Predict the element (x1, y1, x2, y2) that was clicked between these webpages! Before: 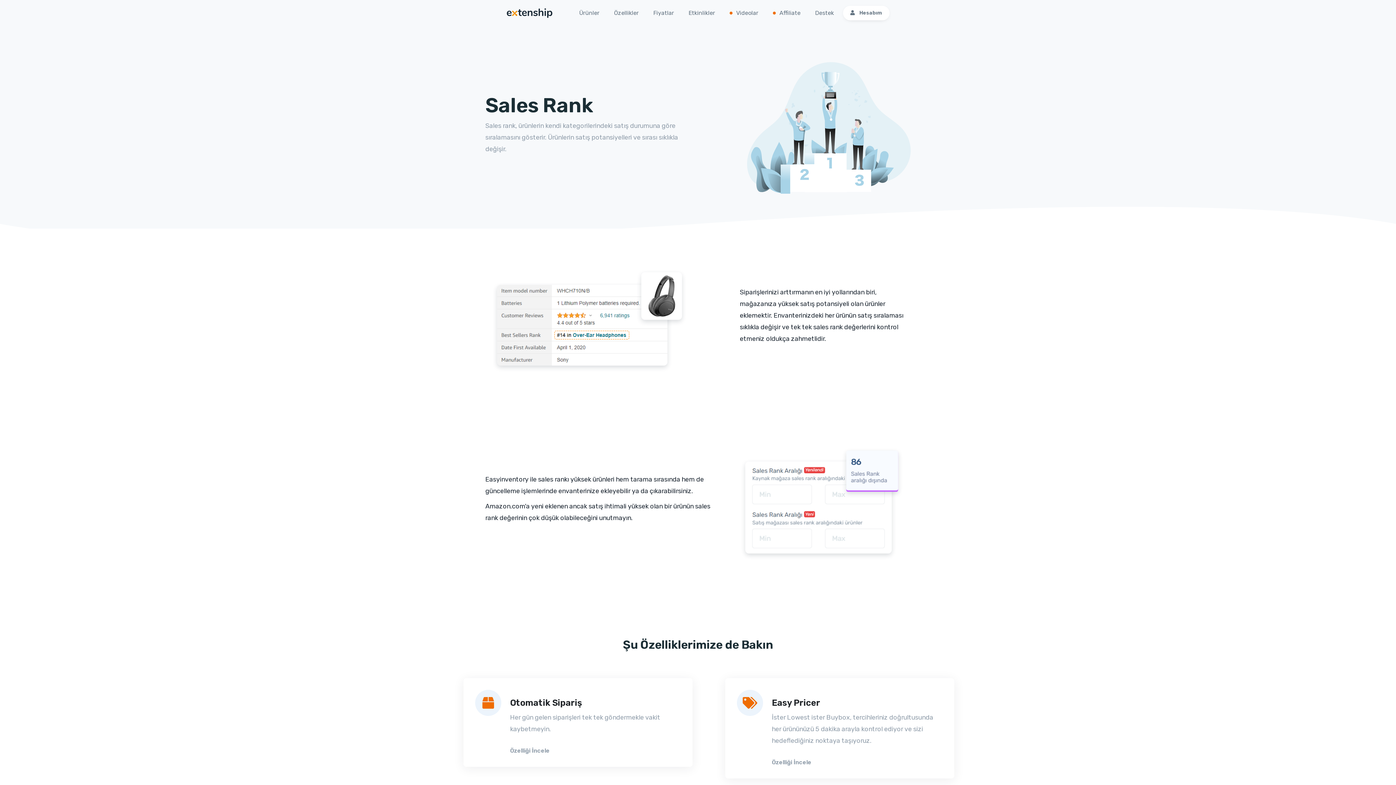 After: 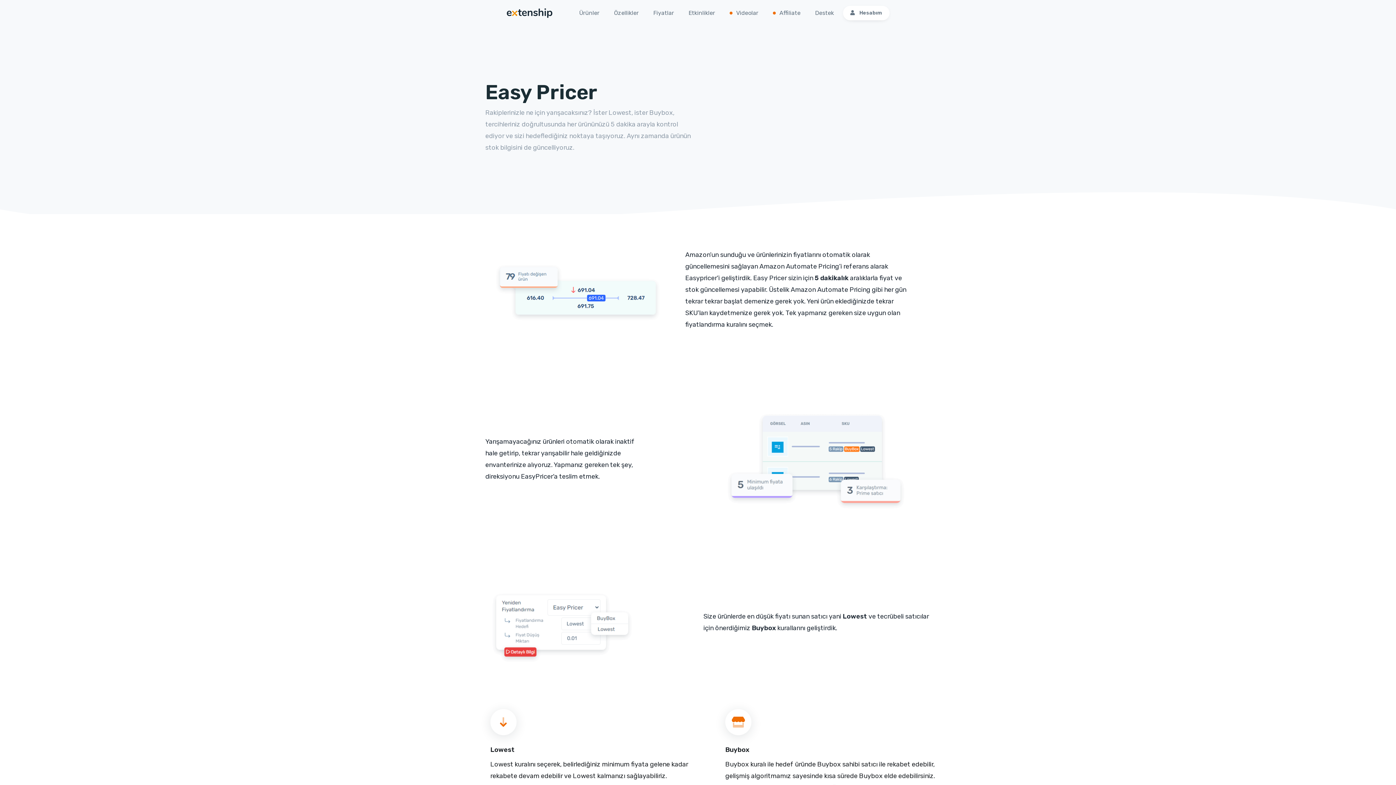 Action: label: Easy Pricer
İster Lowest ister Buybox, tercihleriniz doğrultusunda her ürününüzü 5 dakika arayla kontrol ediyor ve sizi hedeflediğiniz noktaya taşıyoruz.
Özelliği İncele bbox: (725, 678, 954, 778)